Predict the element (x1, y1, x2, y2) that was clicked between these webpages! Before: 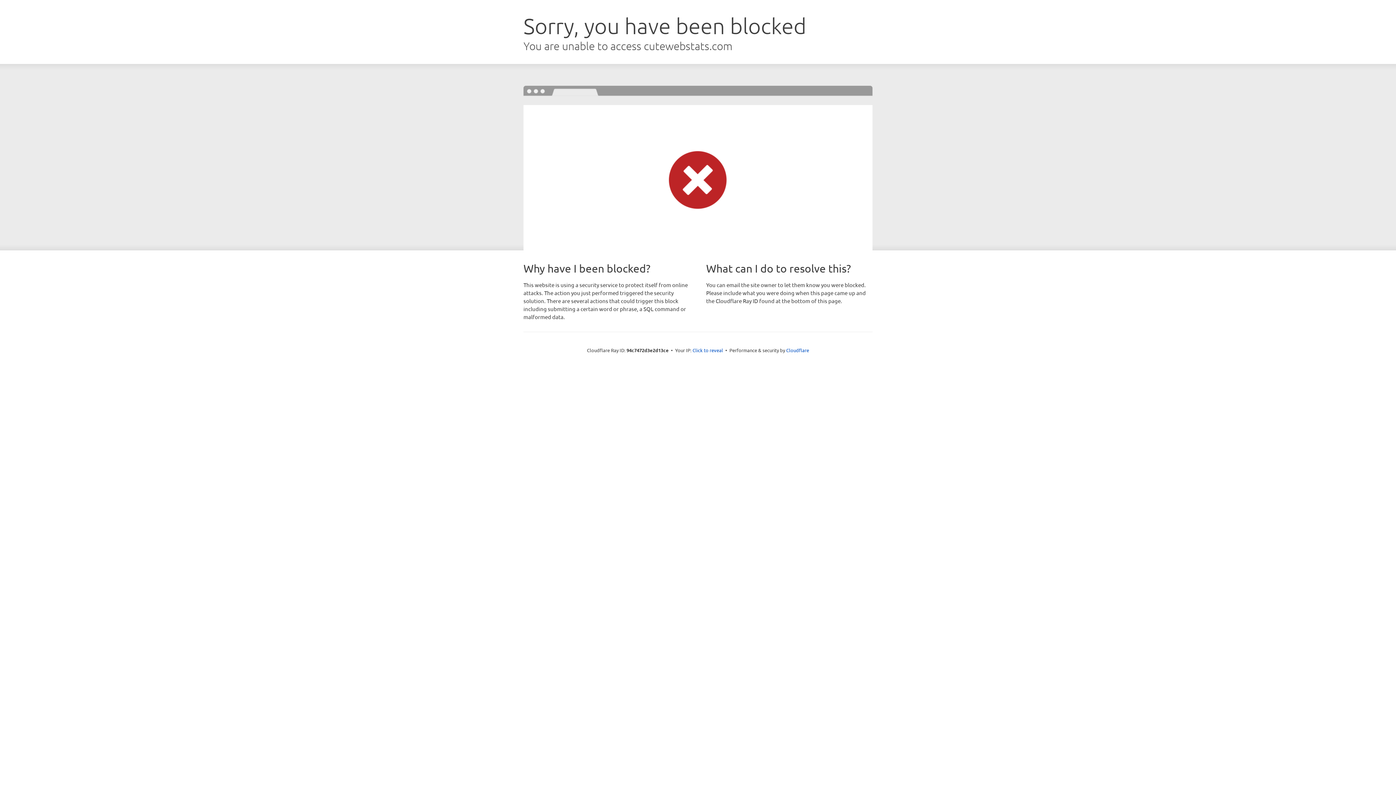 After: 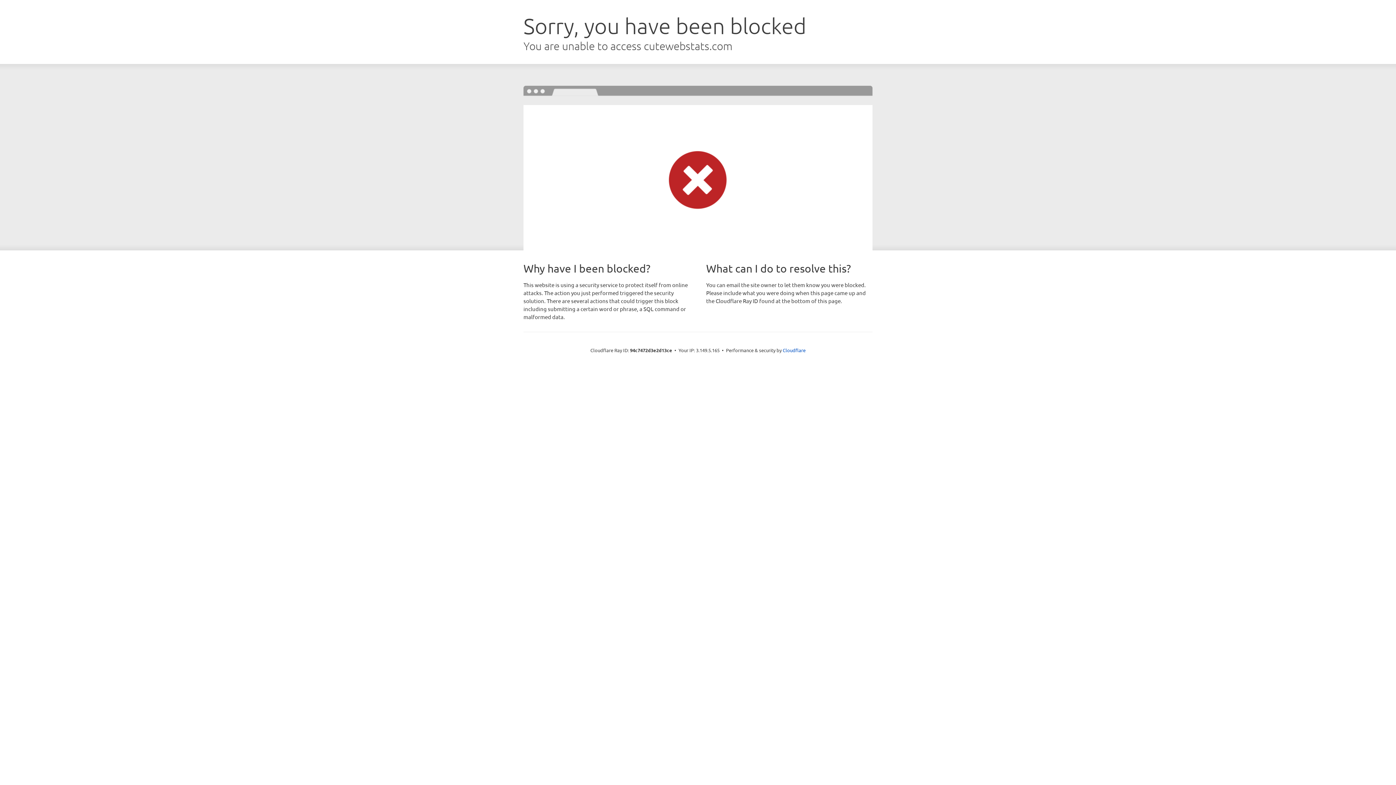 Action: label: Click to reveal bbox: (692, 346, 723, 353)